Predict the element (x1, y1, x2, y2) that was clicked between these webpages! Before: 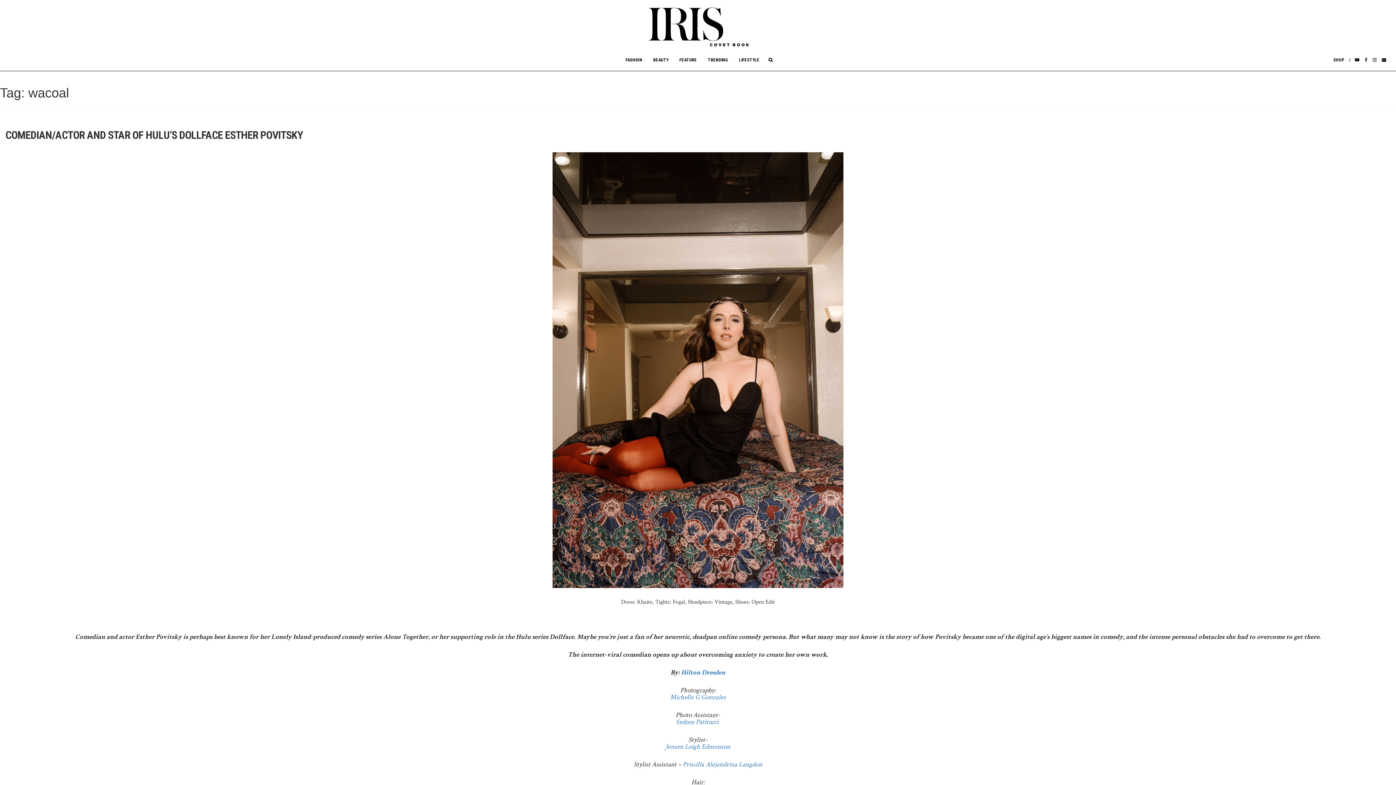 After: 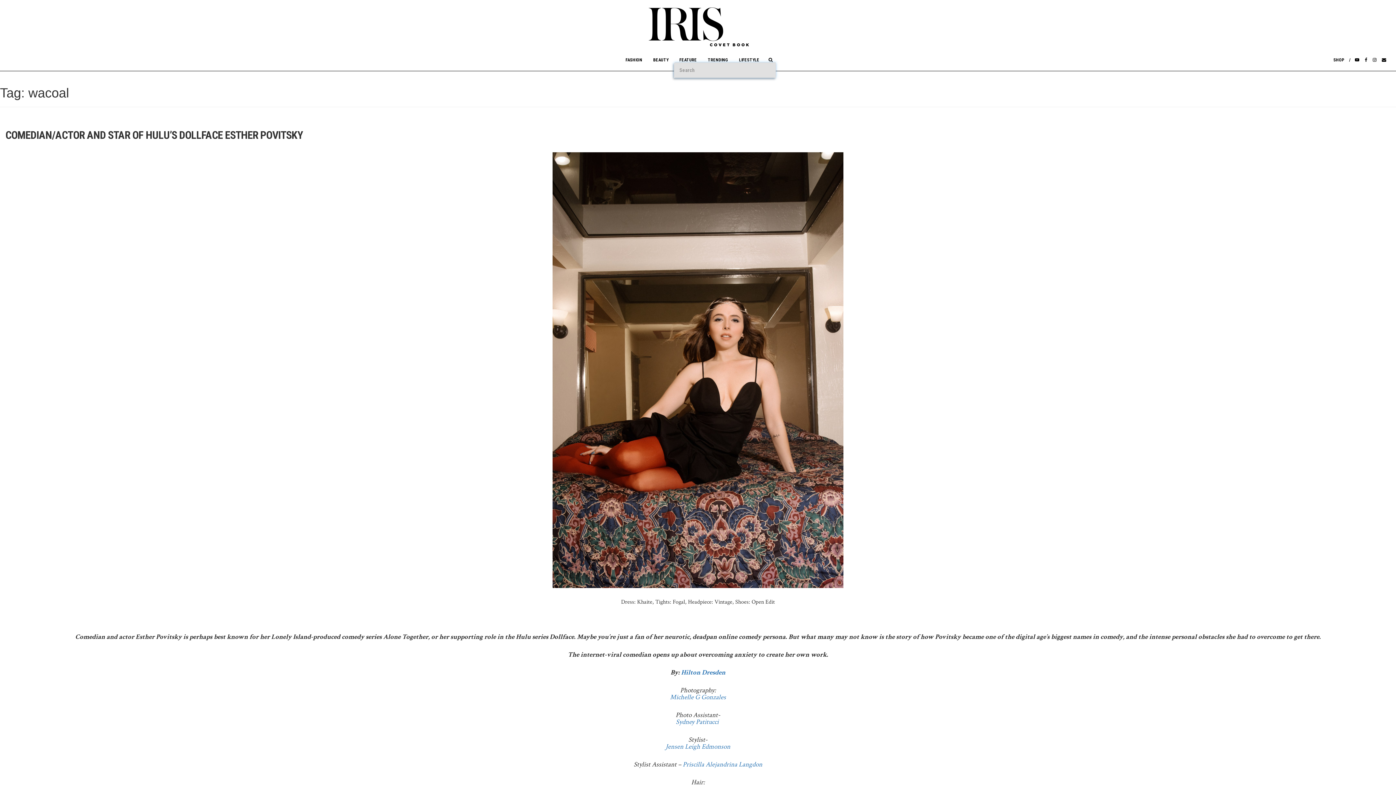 Action: bbox: (765, 49, 776, 62)